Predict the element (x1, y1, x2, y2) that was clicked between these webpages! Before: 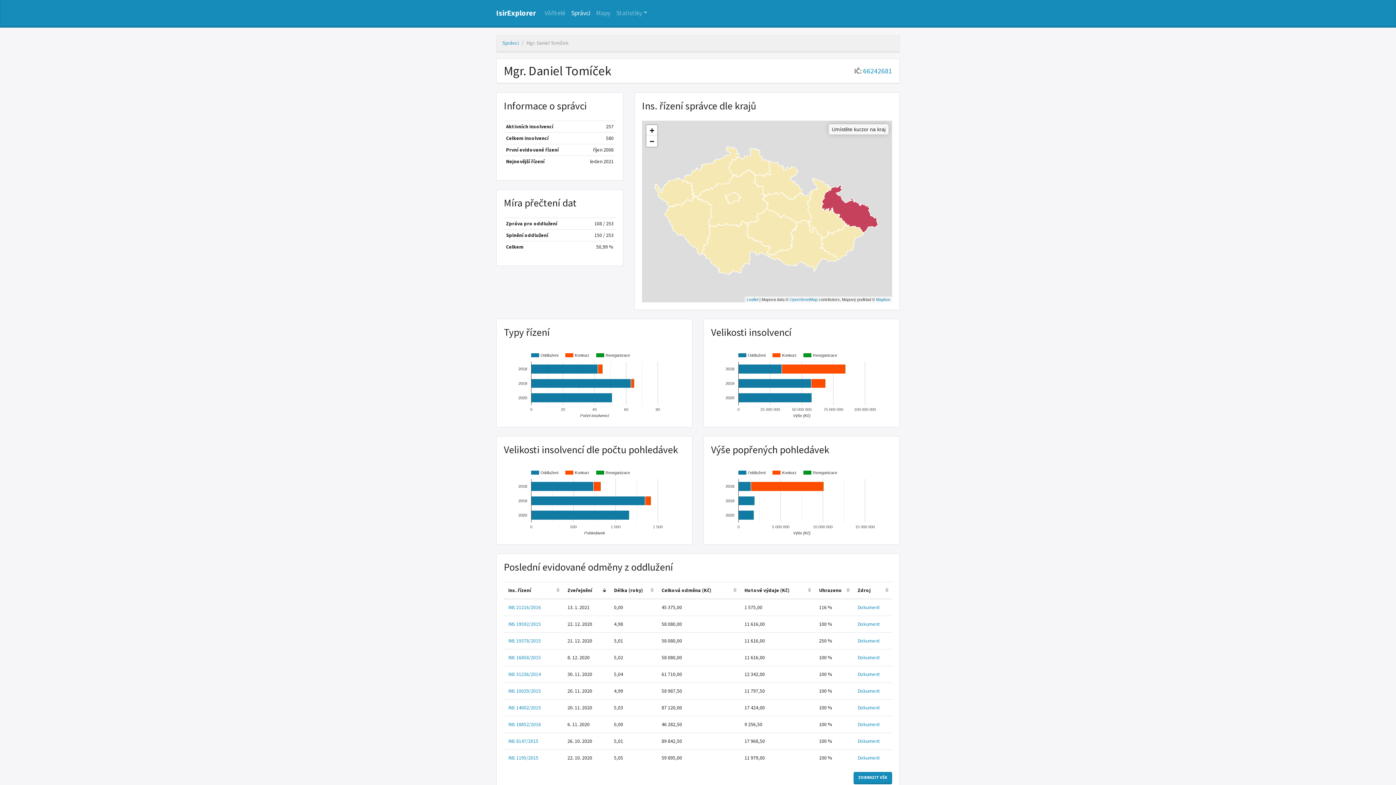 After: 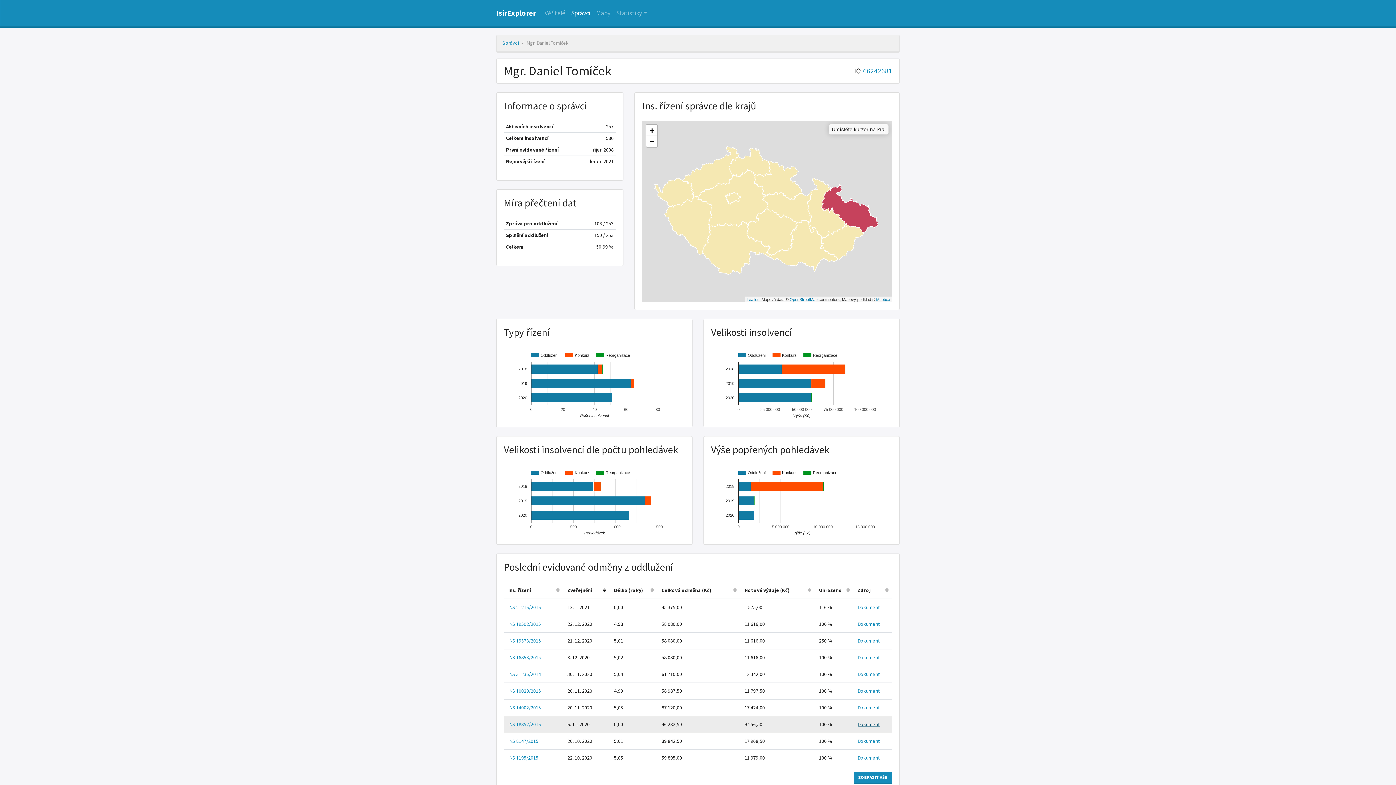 Action: label: Dokument bbox: (857, 721, 880, 728)